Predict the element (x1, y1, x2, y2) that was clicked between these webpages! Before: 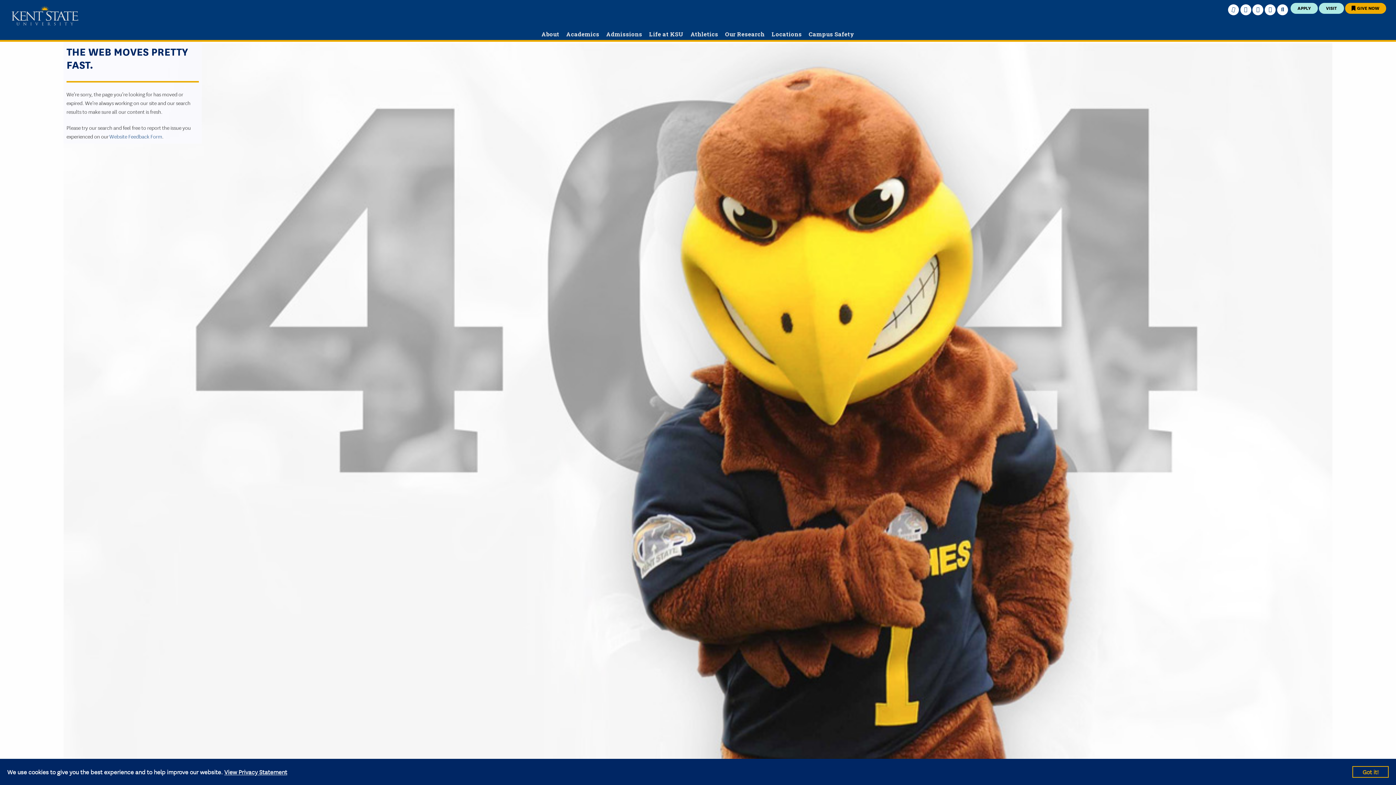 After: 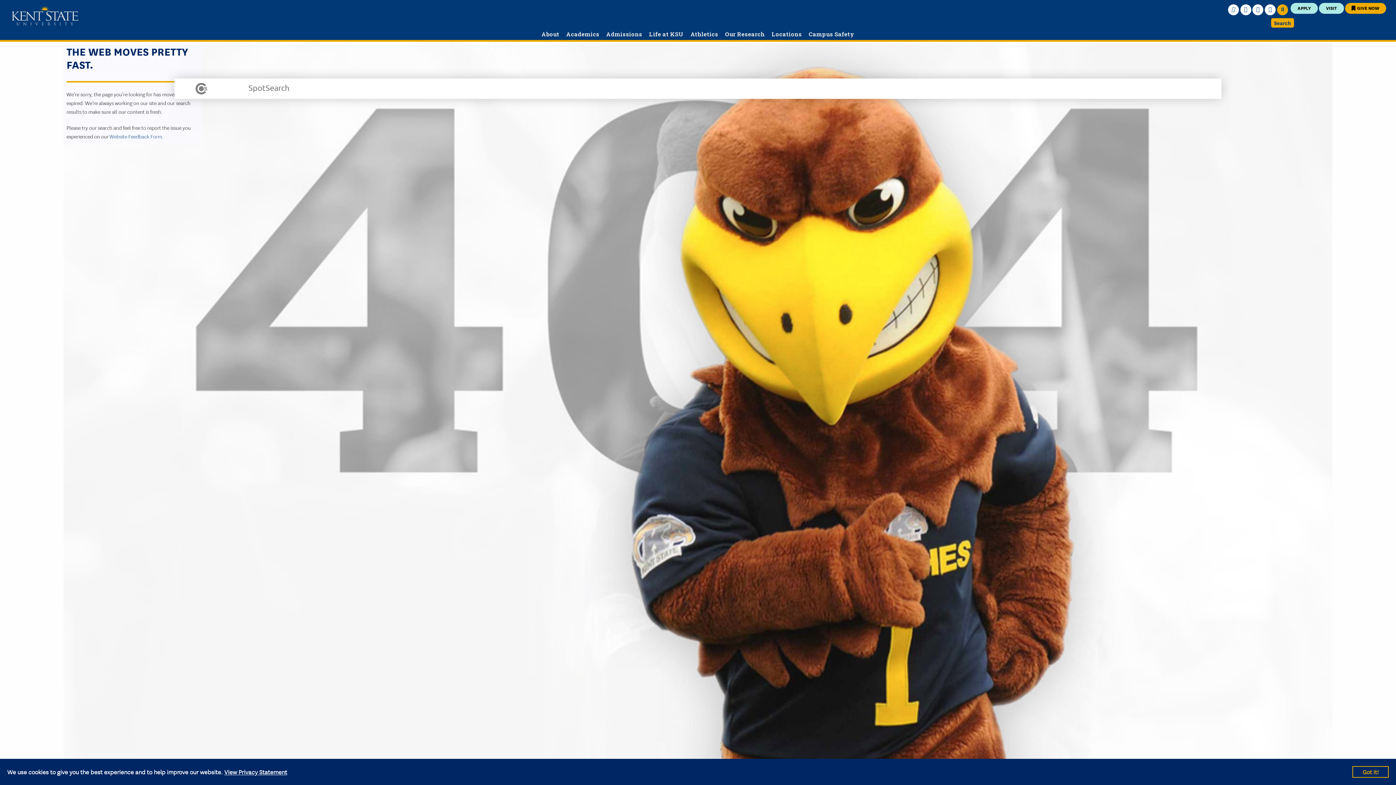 Action: label: Search bbox: (1277, 0, 1288, 15)